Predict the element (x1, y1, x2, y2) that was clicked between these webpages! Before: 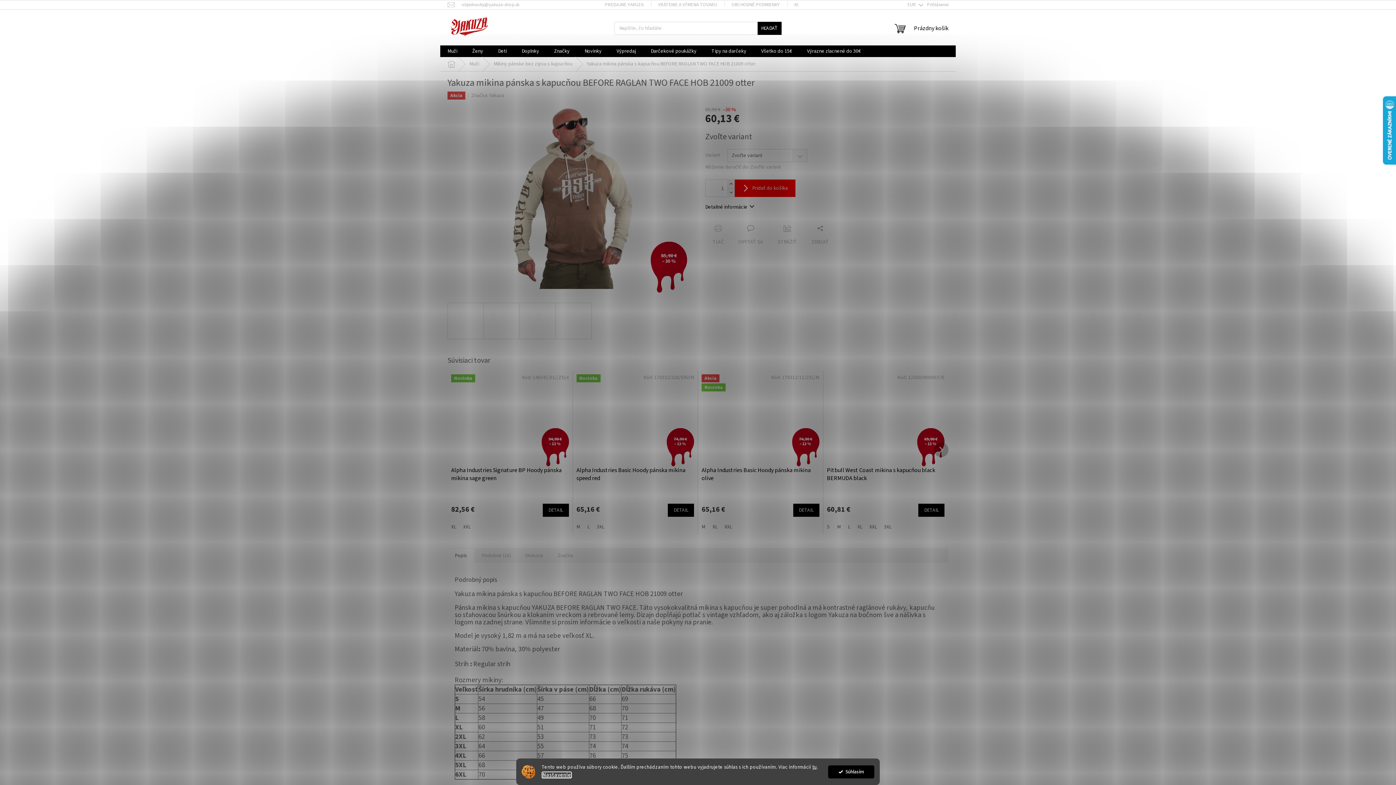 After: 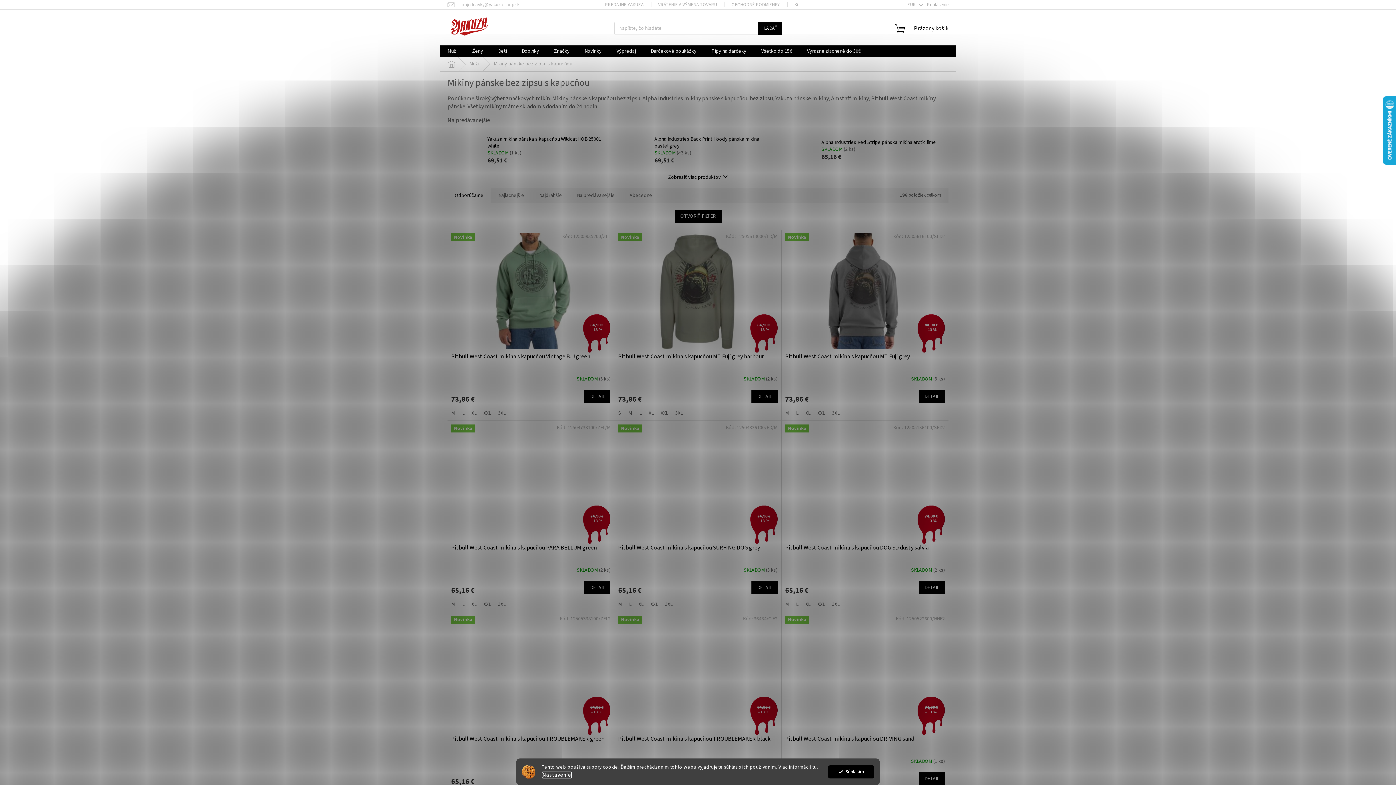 Action: label: Mikiny pánske bez zipsu s kapucňou bbox: (486, 57, 579, 71)